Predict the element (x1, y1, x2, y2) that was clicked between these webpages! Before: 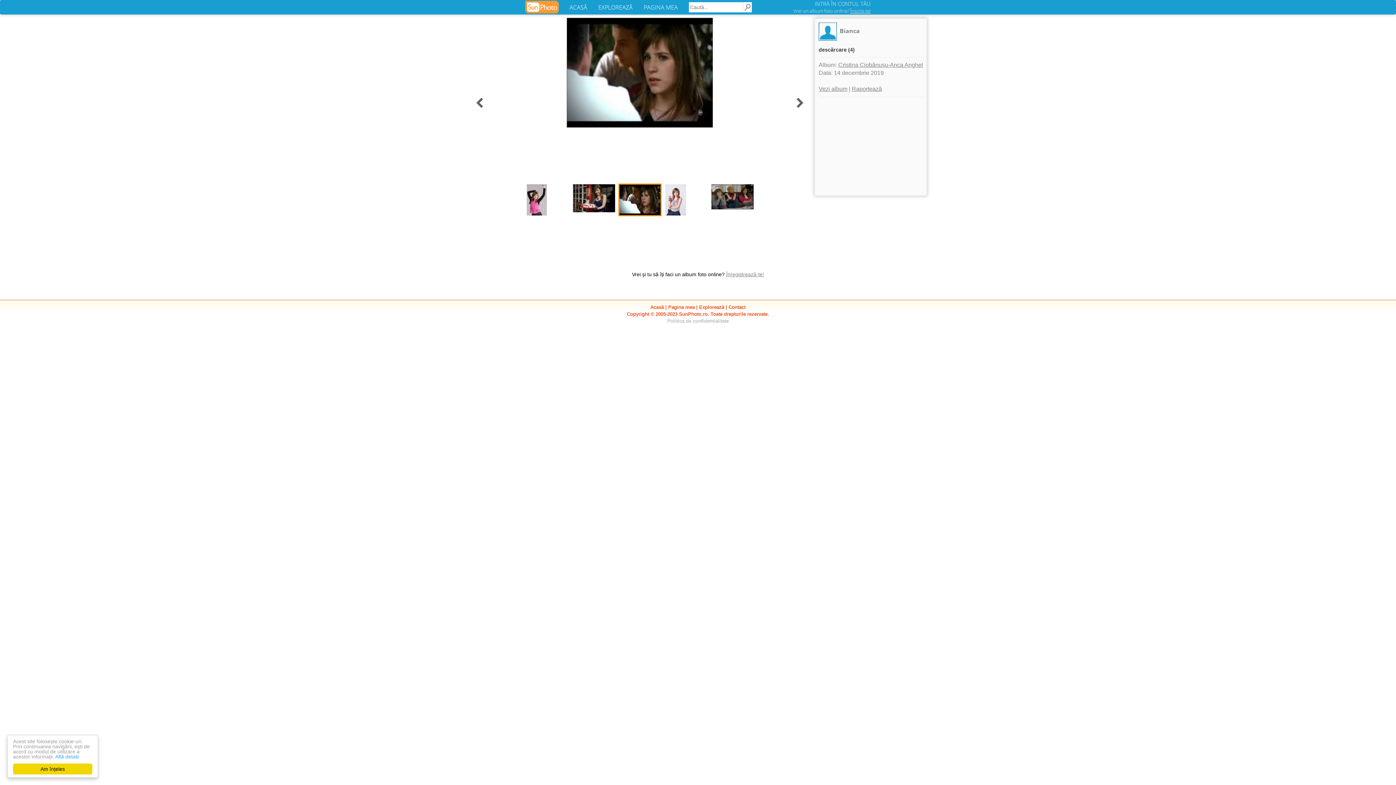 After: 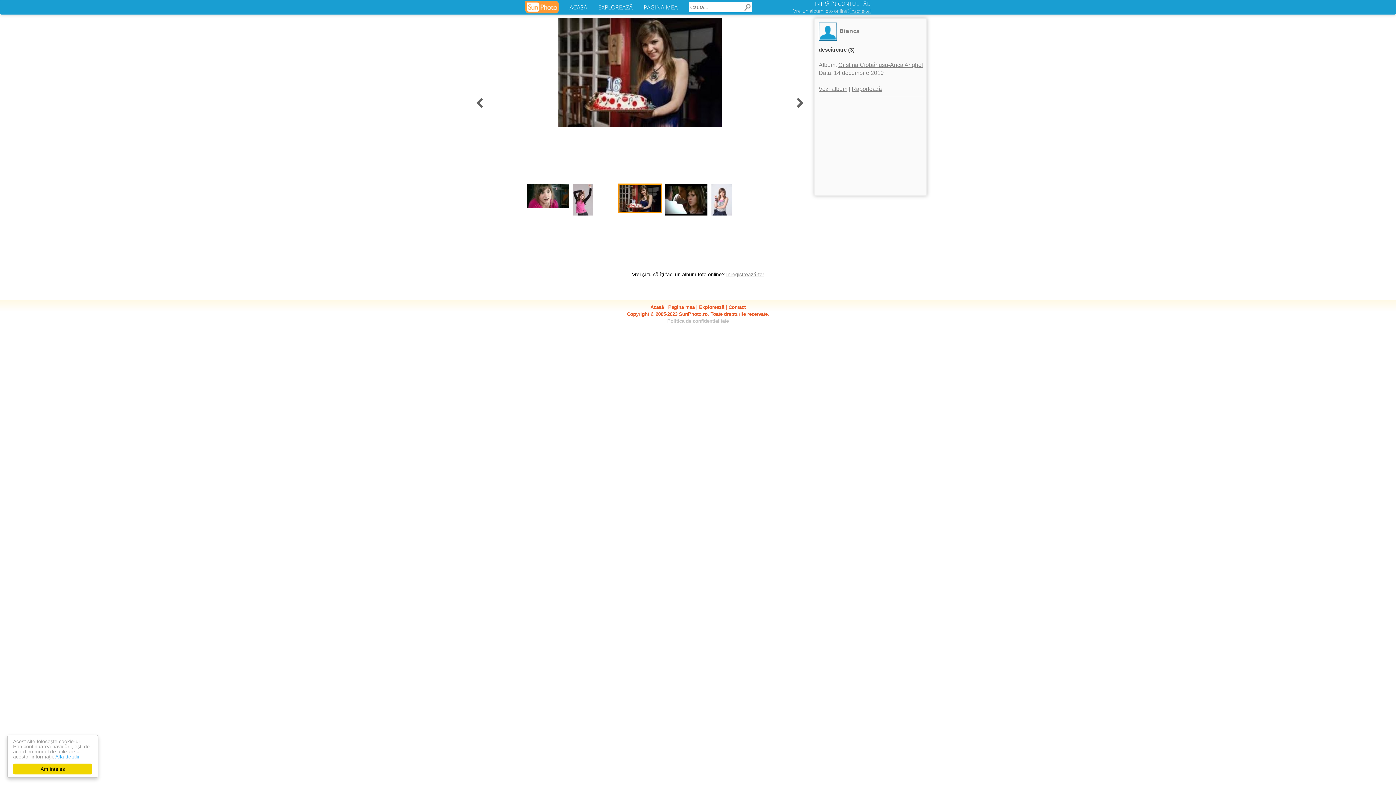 Action: bbox: (572, 194, 616, 200)